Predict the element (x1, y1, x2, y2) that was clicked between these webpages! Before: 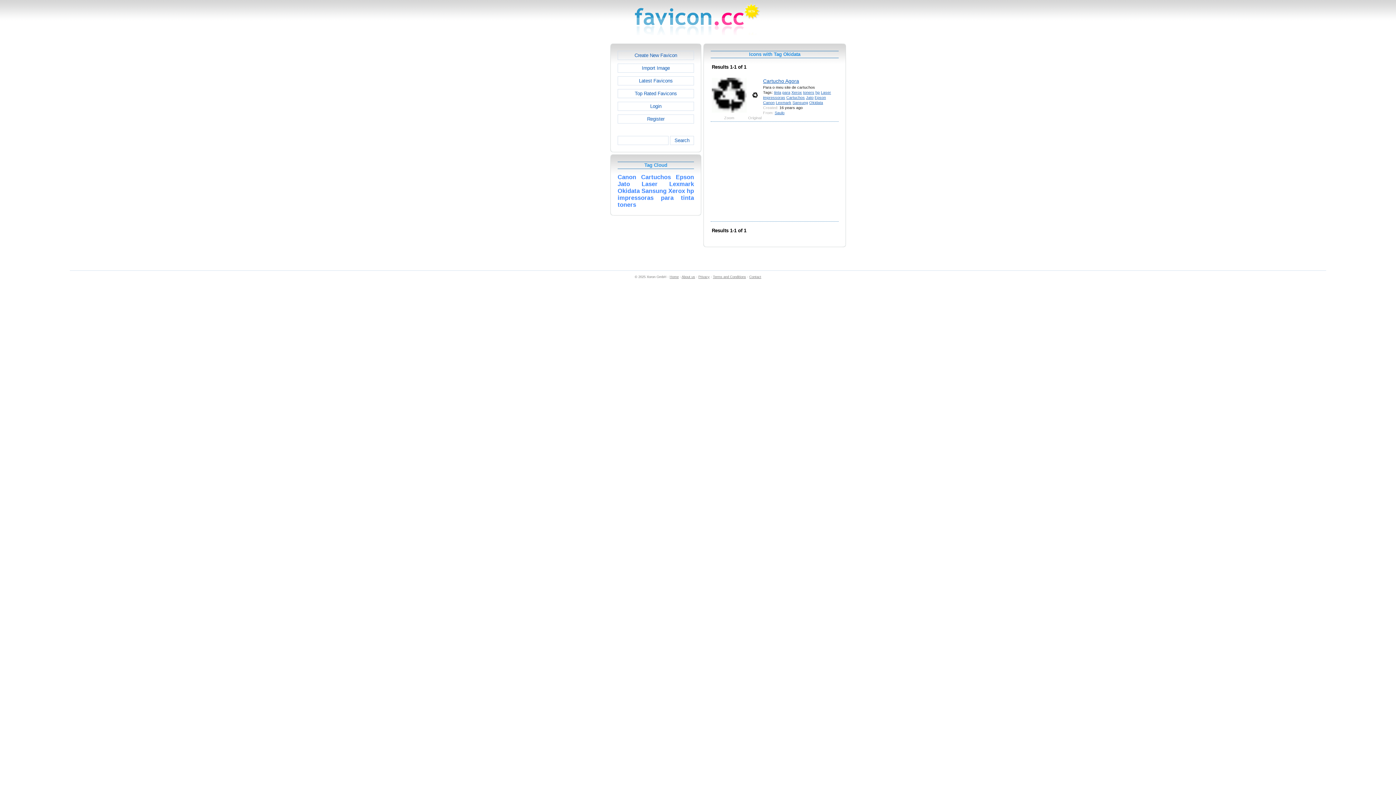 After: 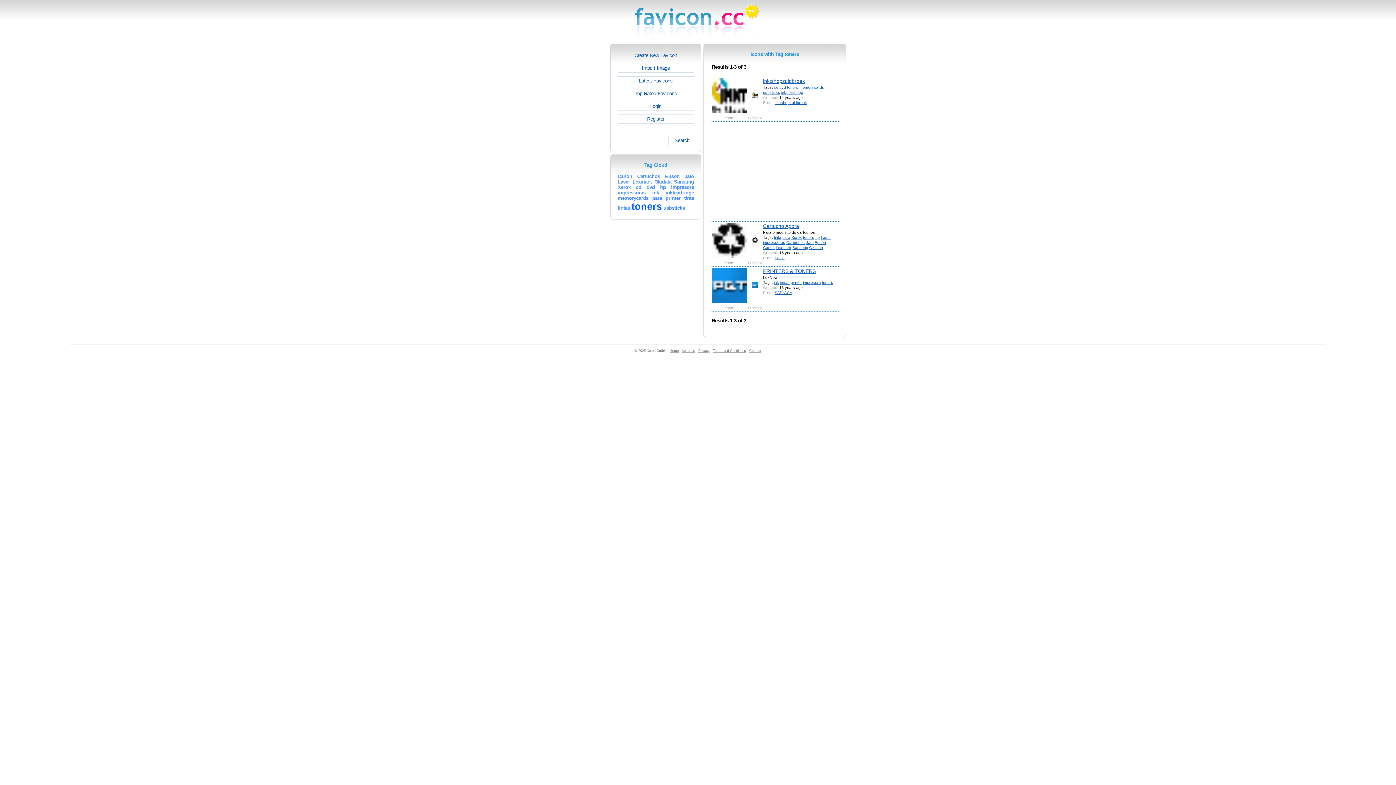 Action: bbox: (803, 90, 814, 94) label: toners